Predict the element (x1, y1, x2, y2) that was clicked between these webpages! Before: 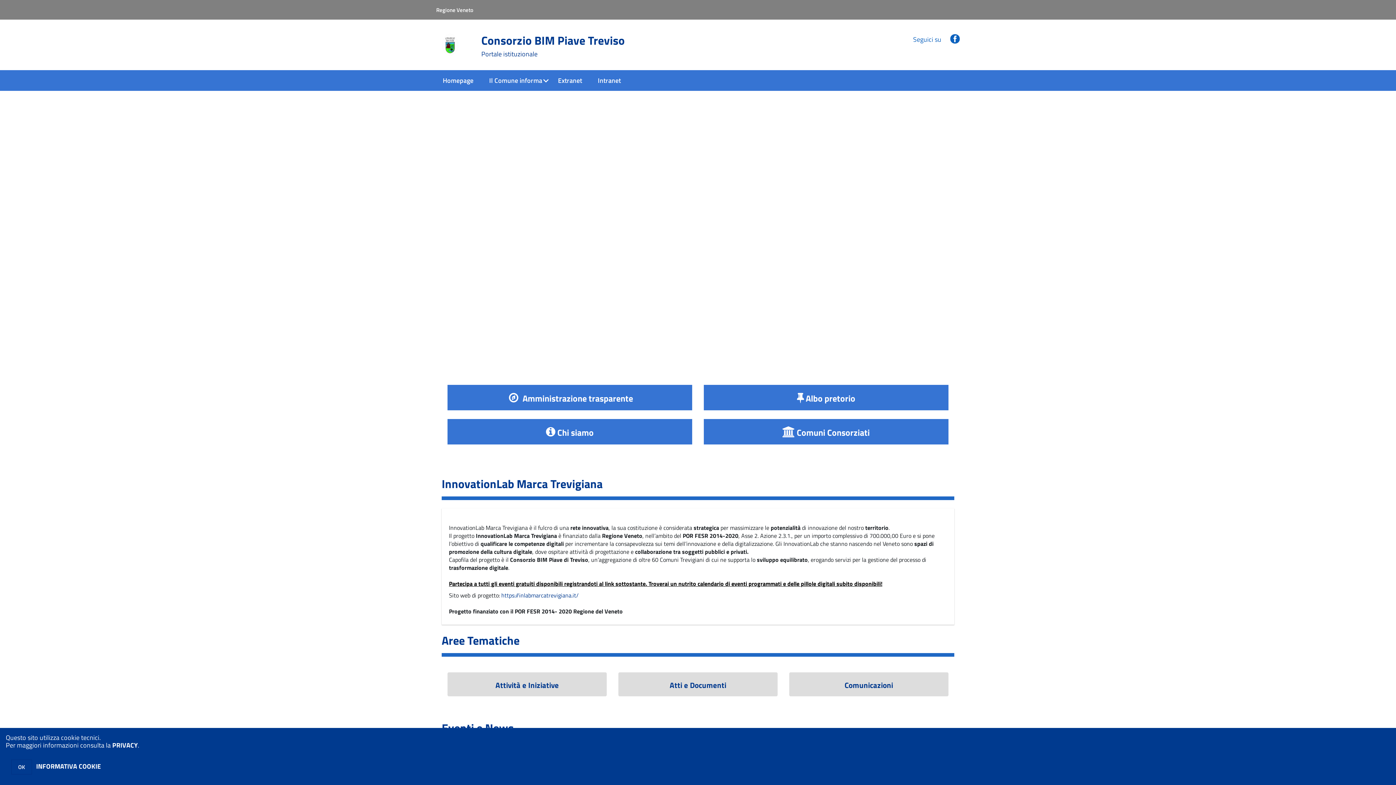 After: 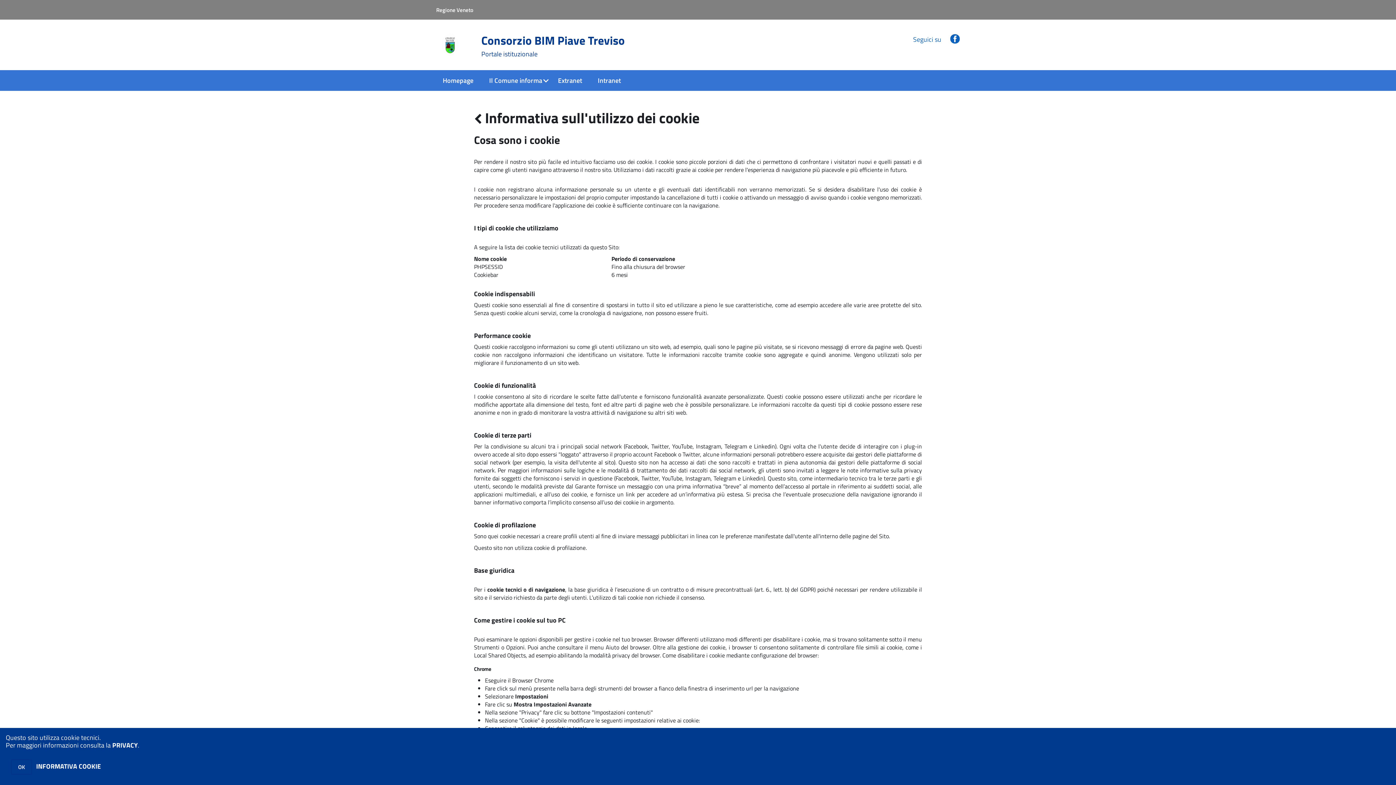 Action: bbox: (36, 761, 101, 778) label: INFORMATIVA COOKIE